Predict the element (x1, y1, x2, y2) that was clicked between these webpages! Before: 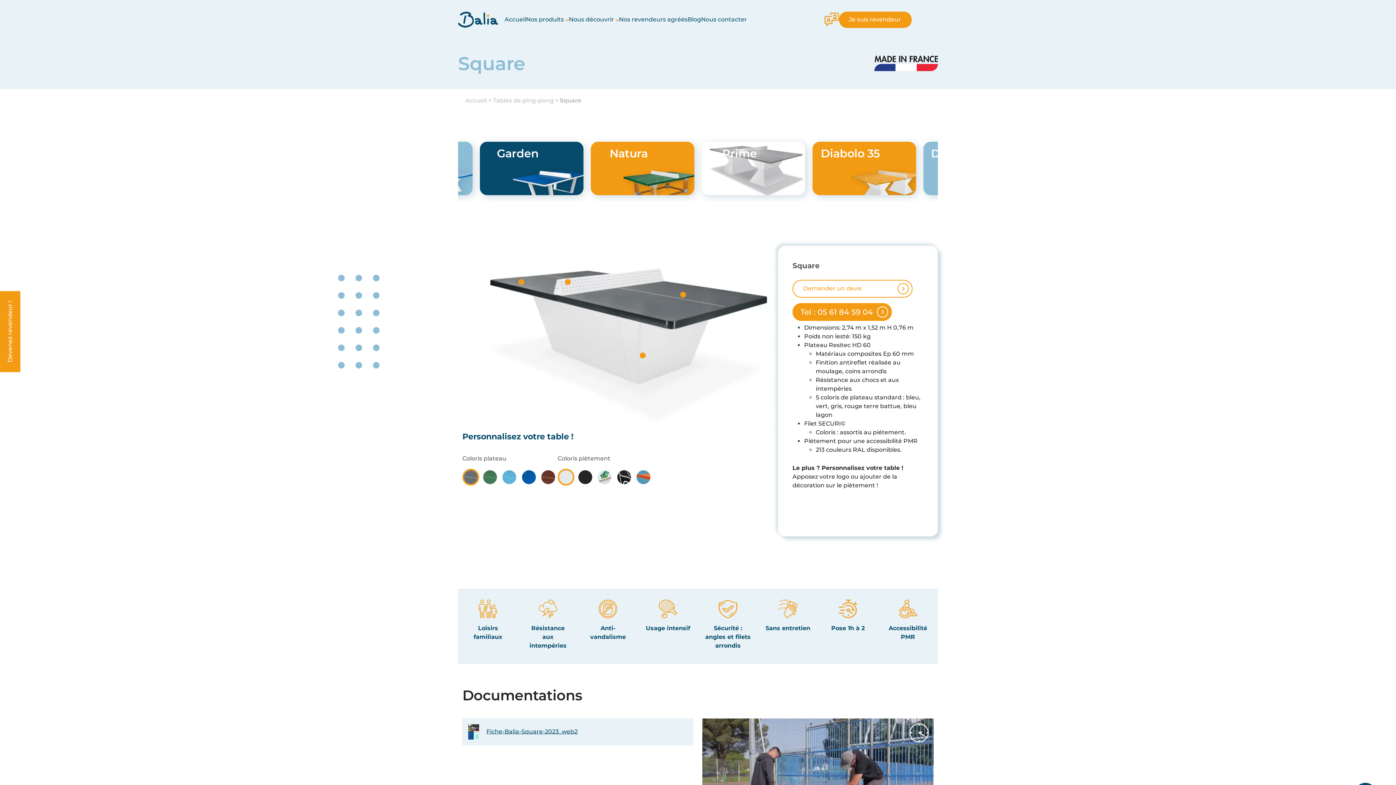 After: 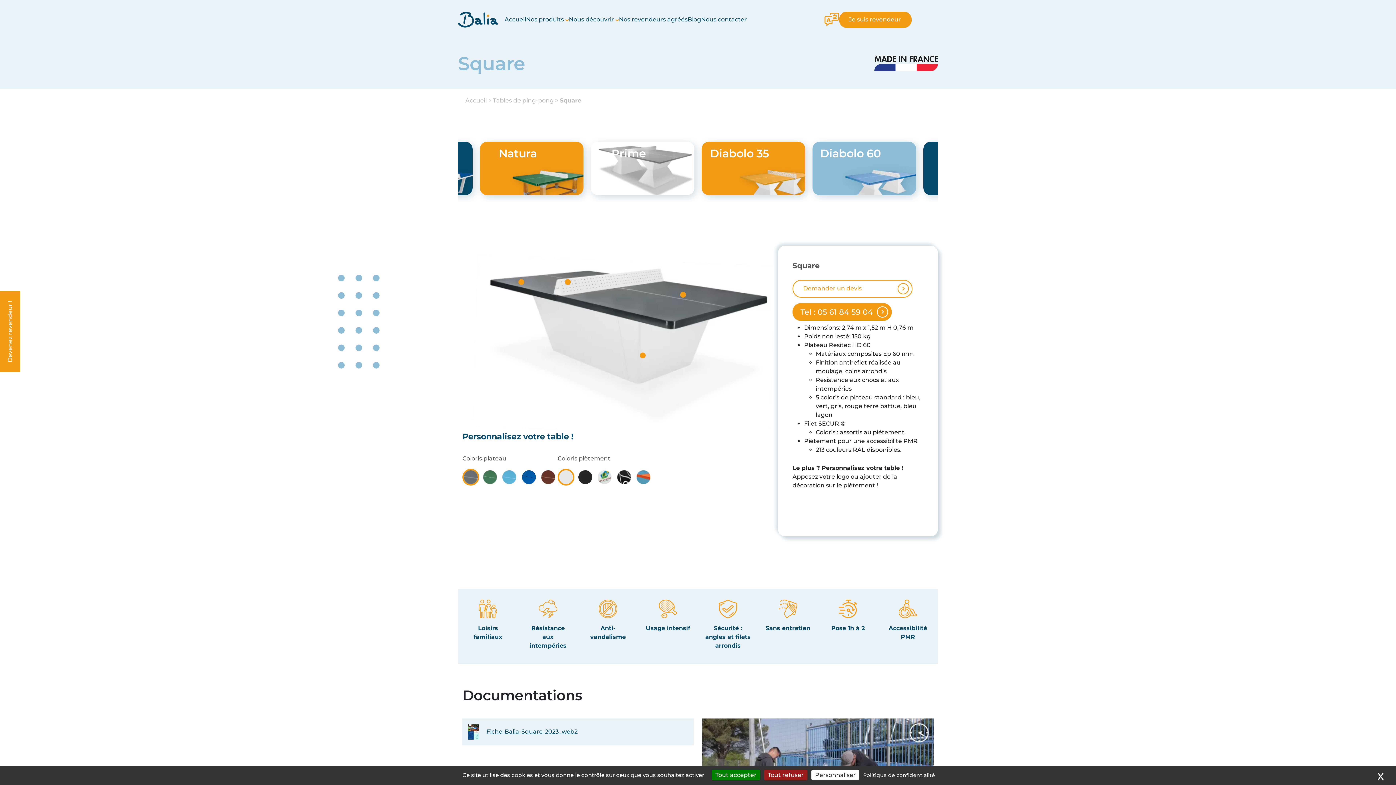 Action: label: Next bbox: (940, 160, 947, 168)